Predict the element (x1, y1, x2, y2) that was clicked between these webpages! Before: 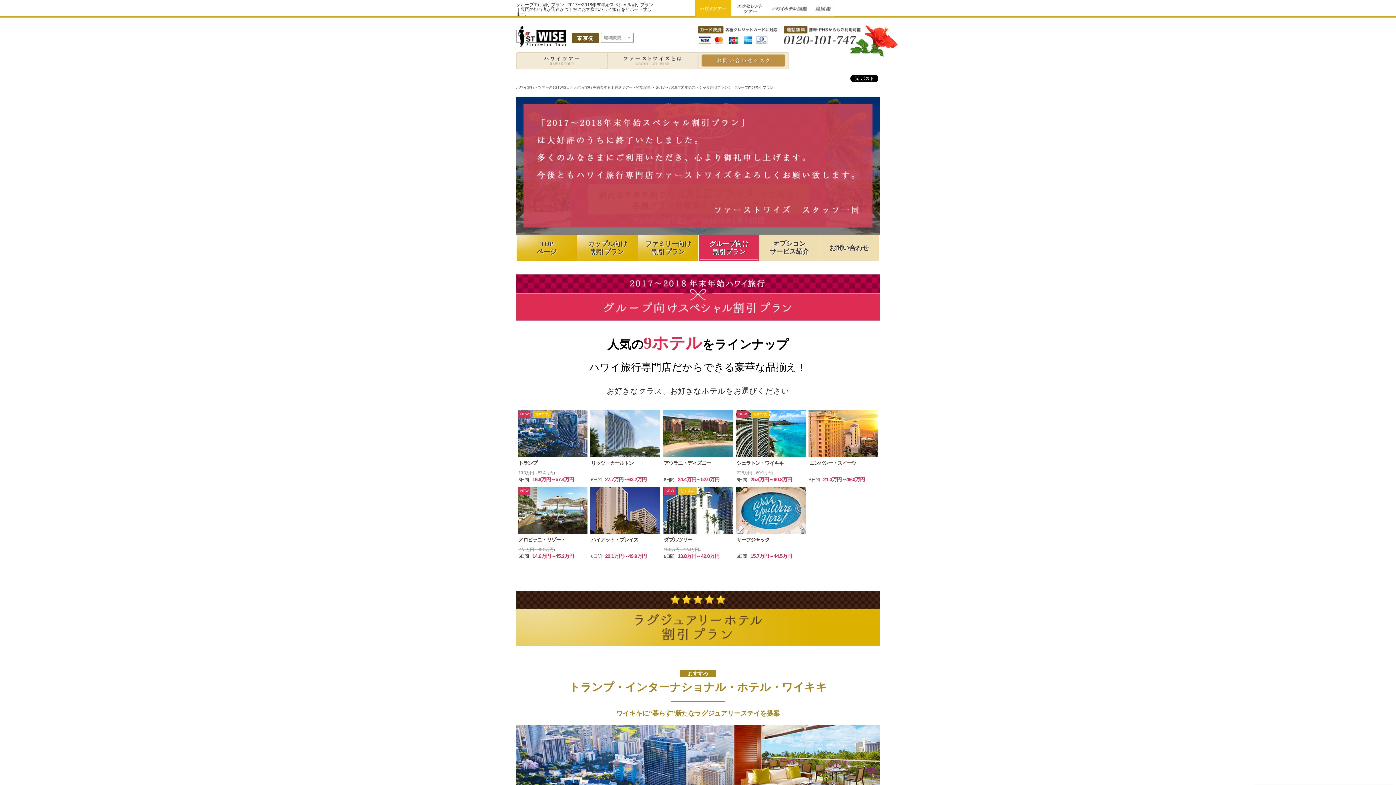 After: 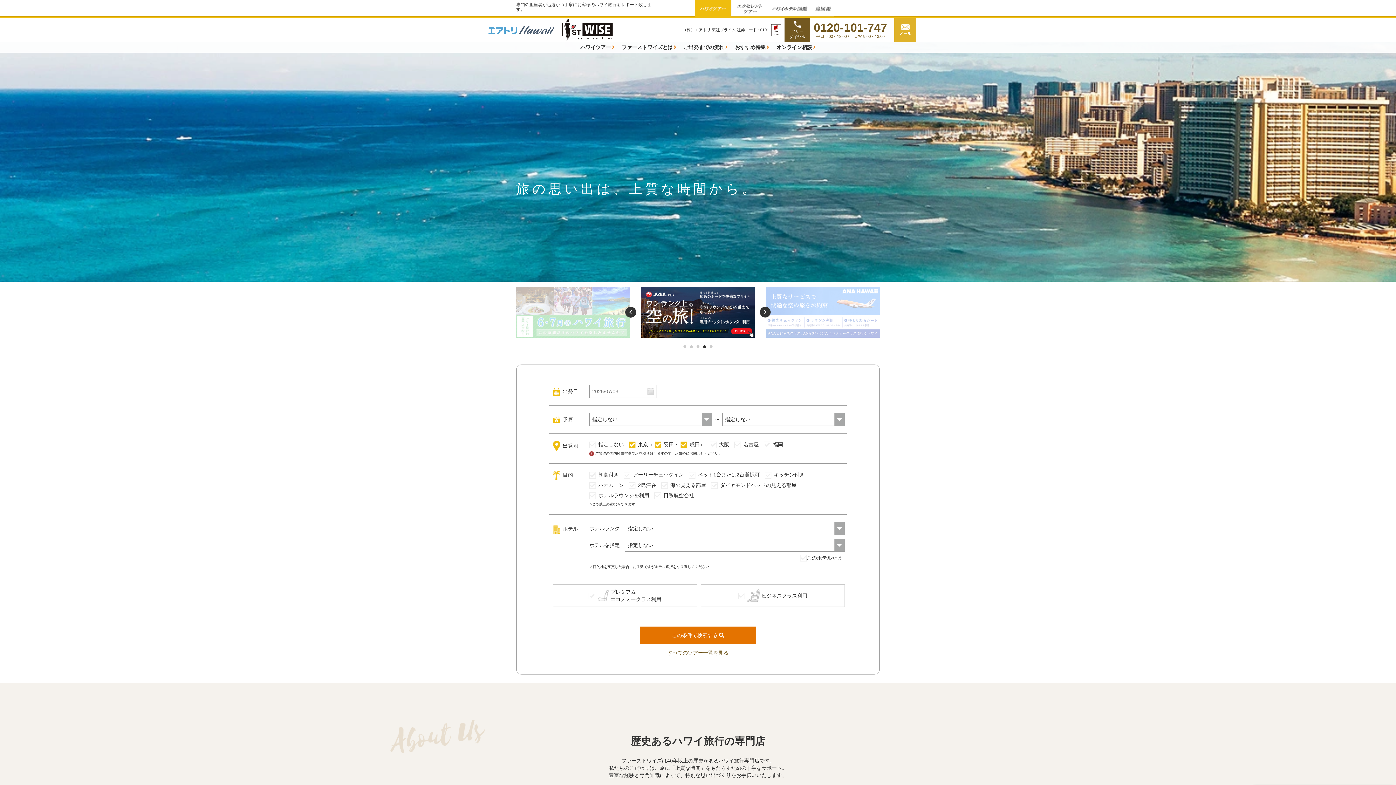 Action: bbox: (516, 85, 569, 89) label: ハワイ旅行・ツアーの1STWISE